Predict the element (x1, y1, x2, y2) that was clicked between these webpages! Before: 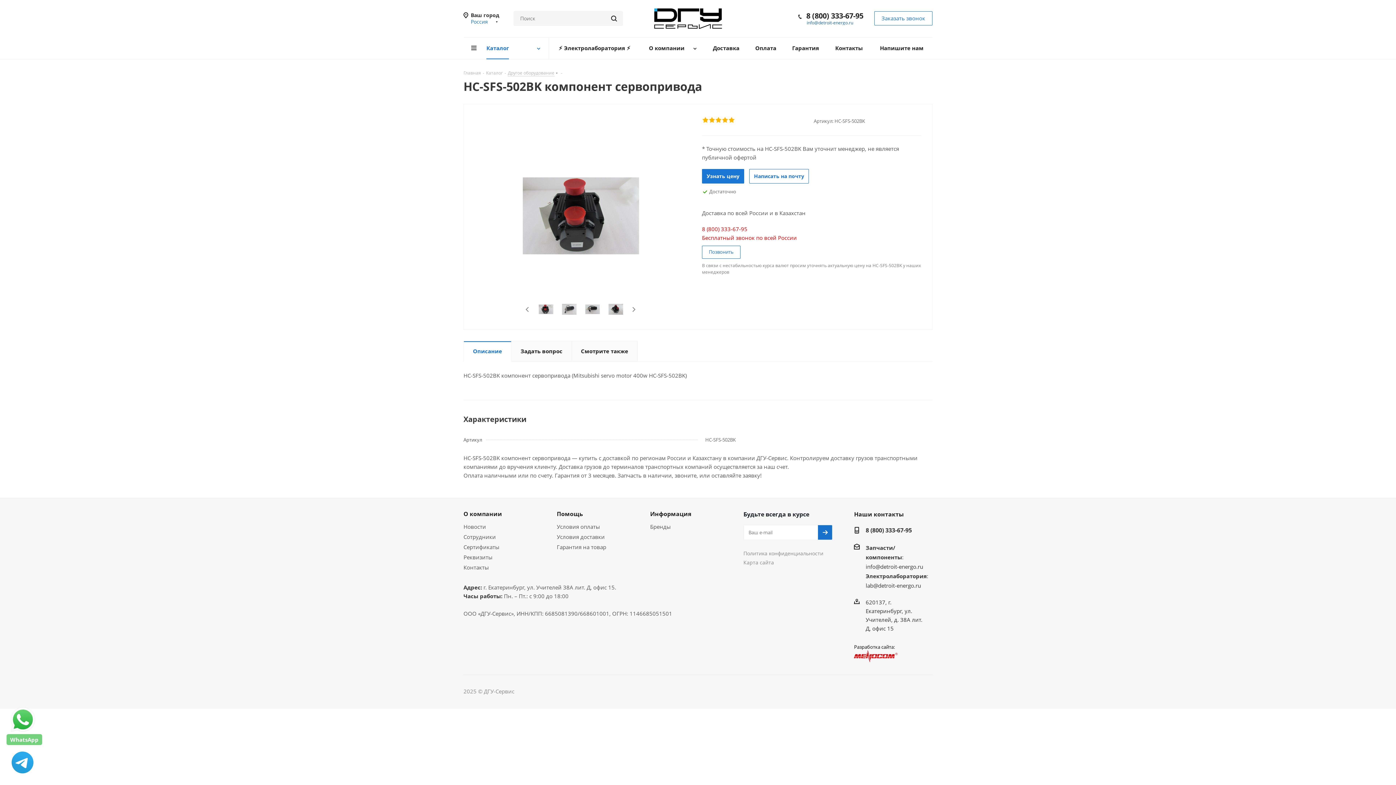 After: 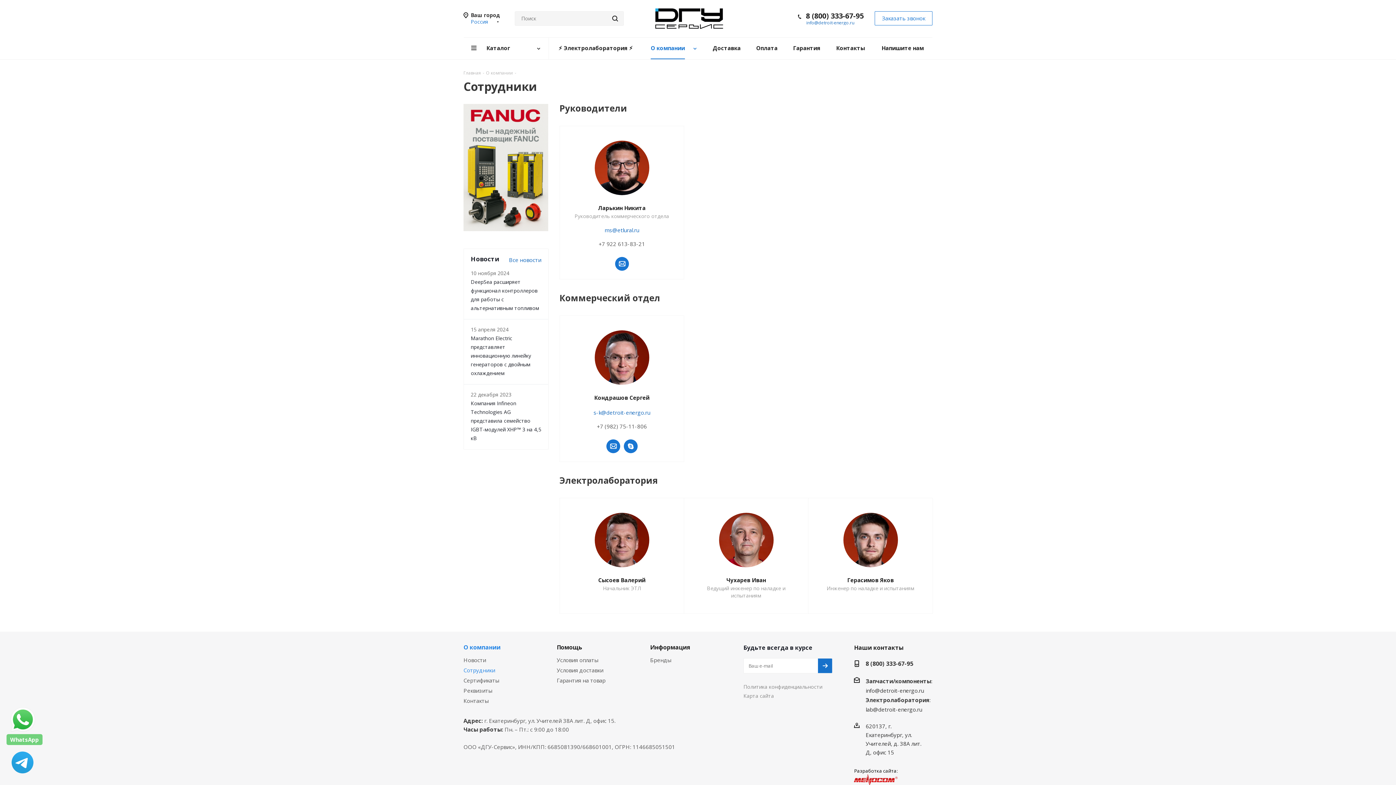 Action: label: Сотрудники bbox: (463, 533, 496, 540)